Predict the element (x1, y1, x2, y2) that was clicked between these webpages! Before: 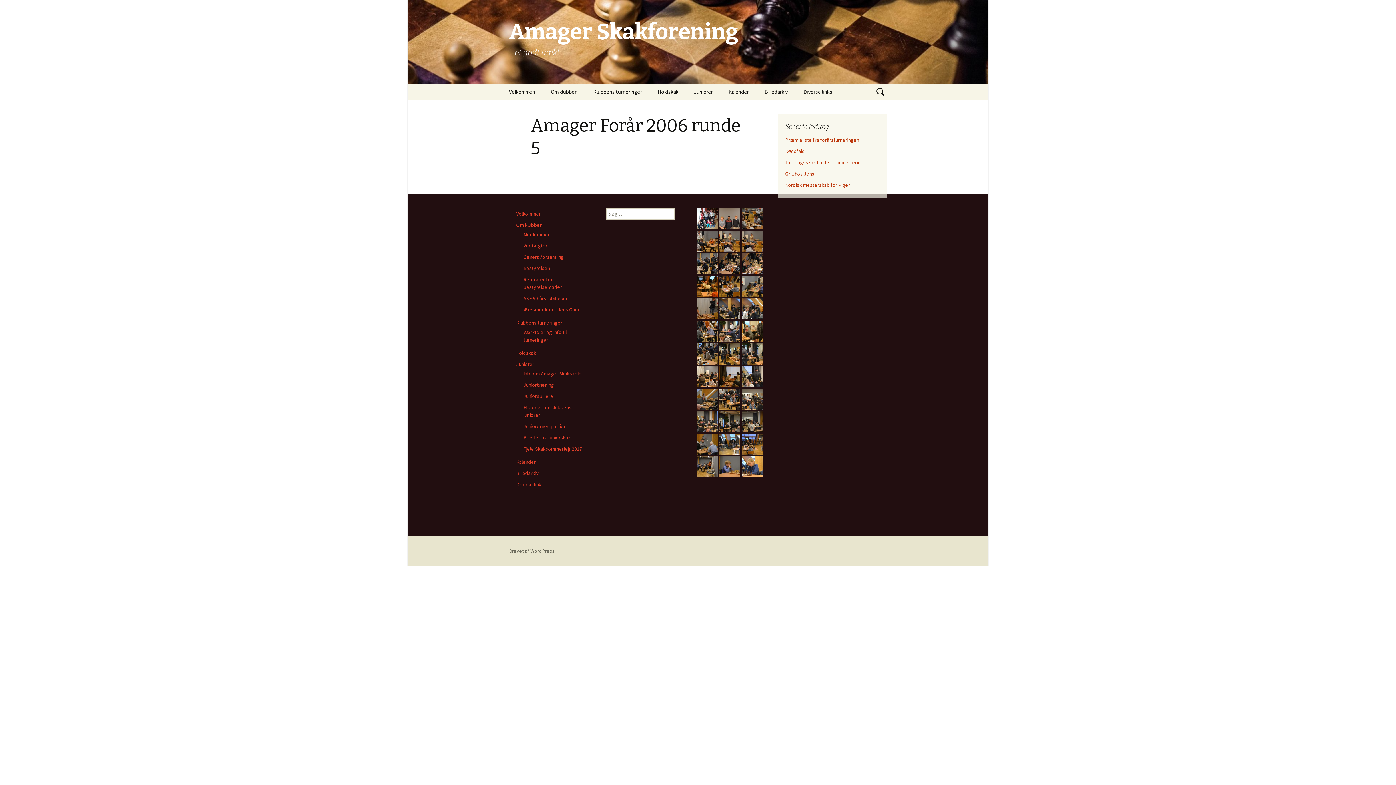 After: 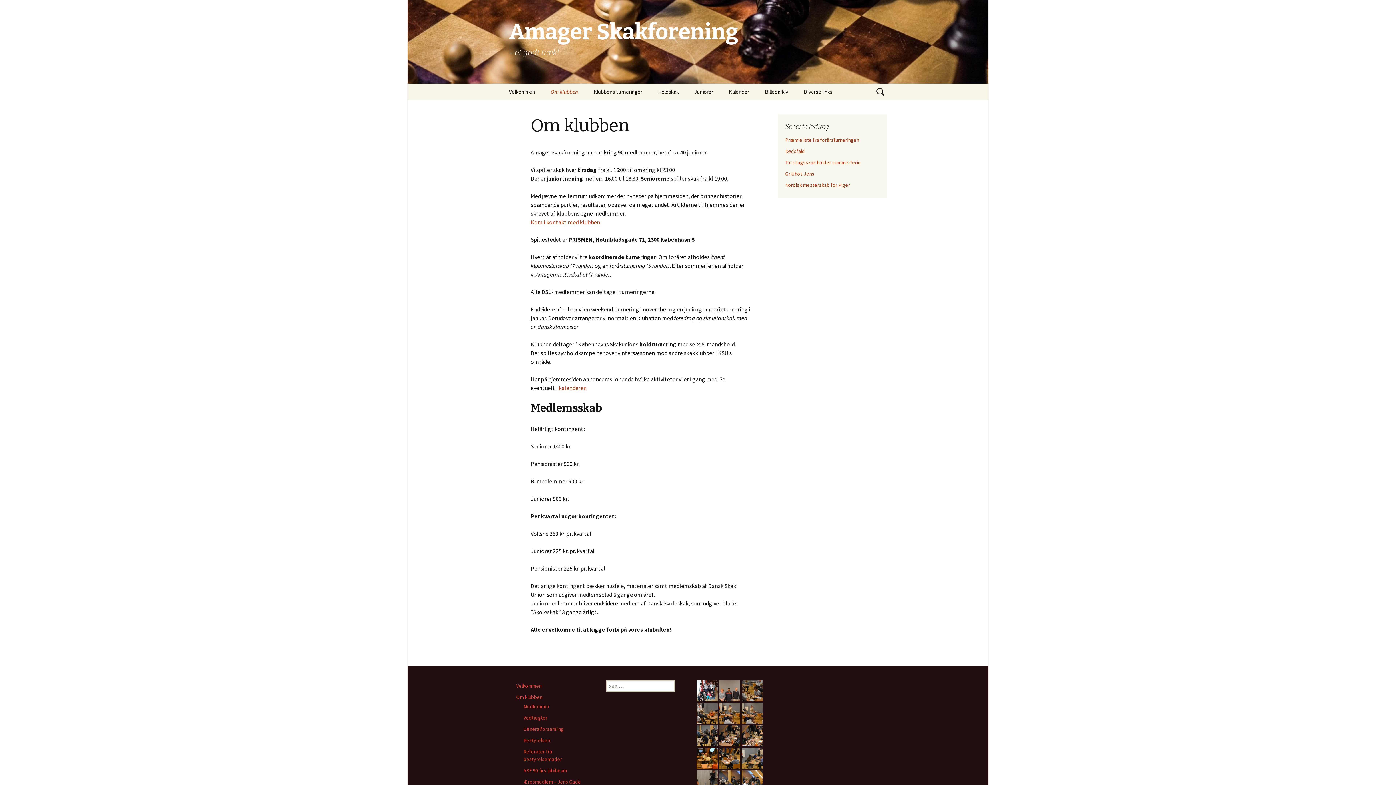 Action: bbox: (543, 83, 585, 100) label: Om klubben